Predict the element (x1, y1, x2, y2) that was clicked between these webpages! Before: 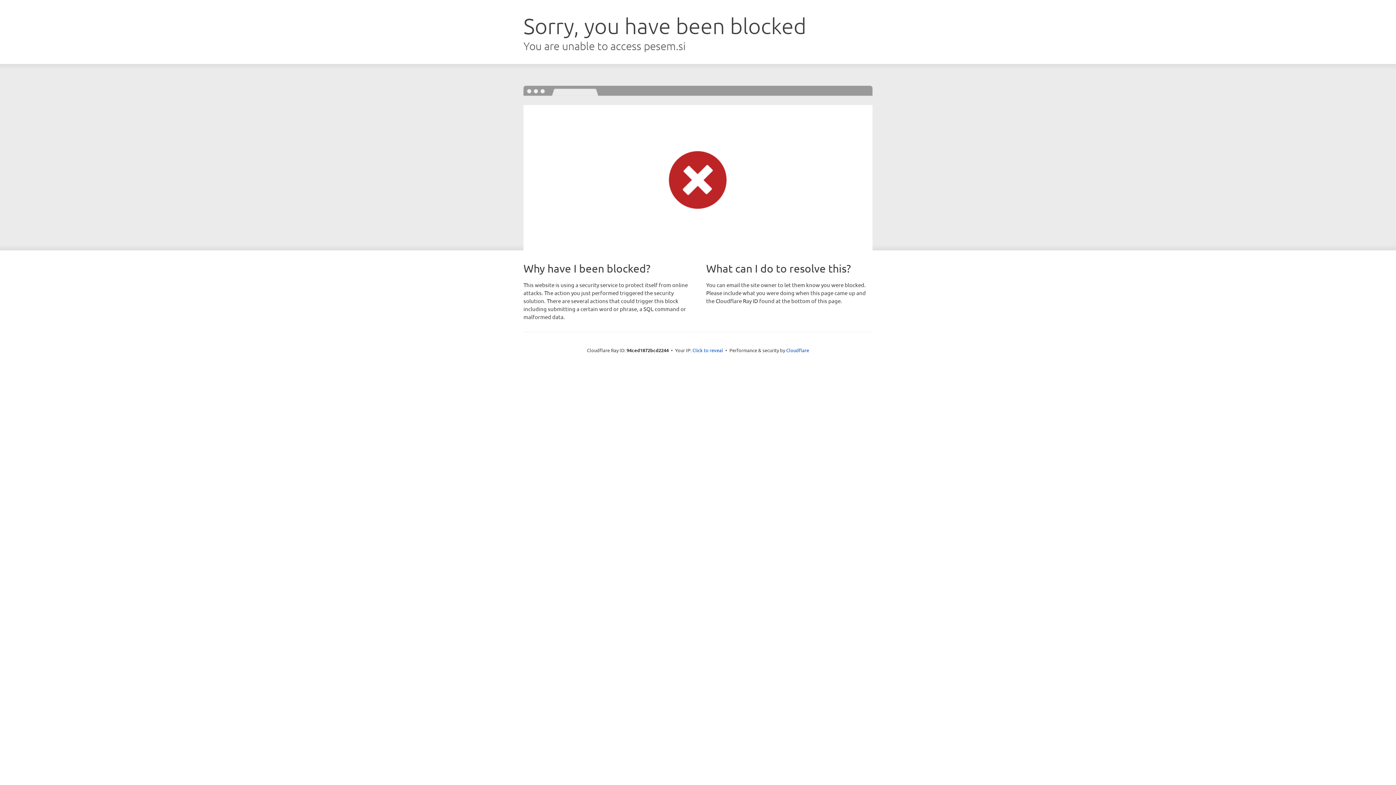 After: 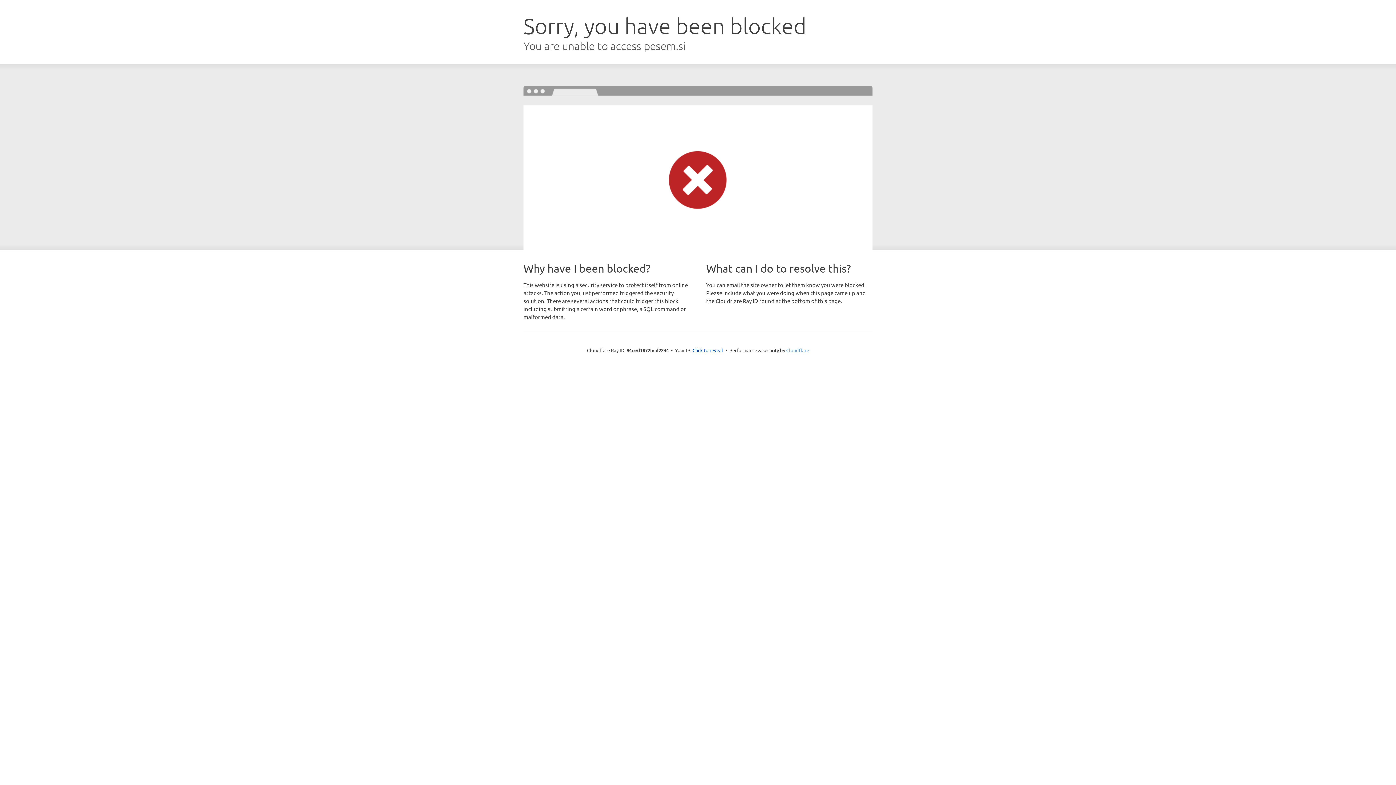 Action: label: Cloudflare bbox: (786, 347, 809, 353)